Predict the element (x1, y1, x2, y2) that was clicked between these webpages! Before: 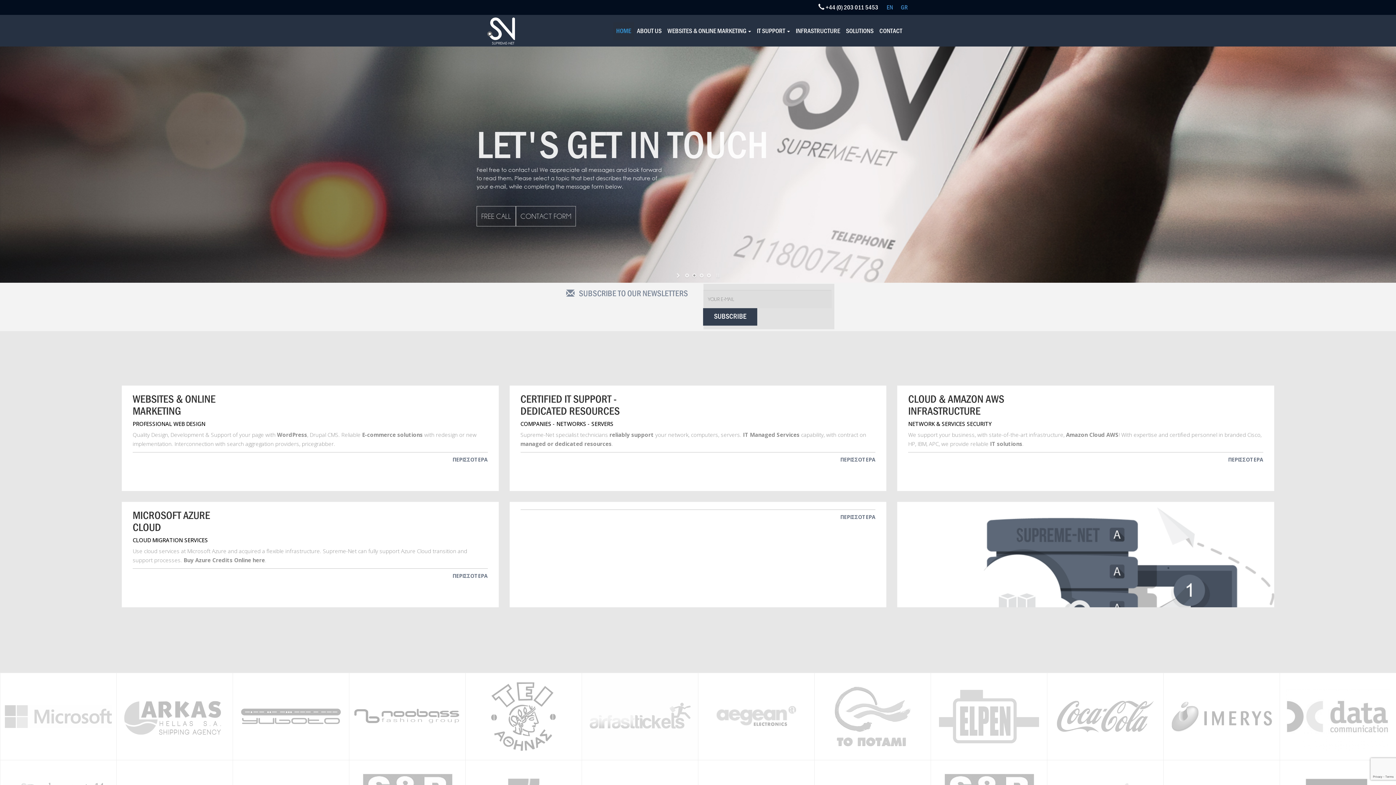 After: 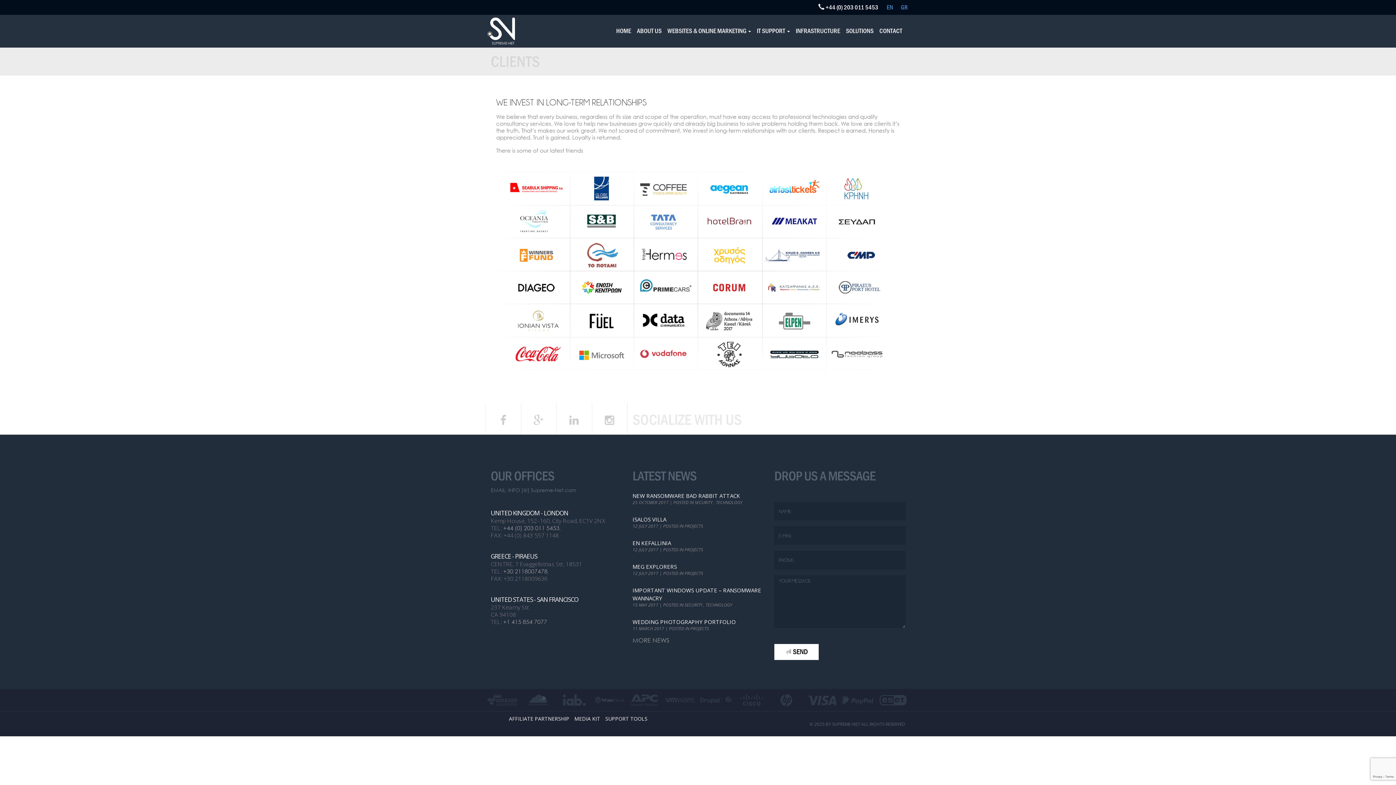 Action: bbox: (0, 673, 116, 760)